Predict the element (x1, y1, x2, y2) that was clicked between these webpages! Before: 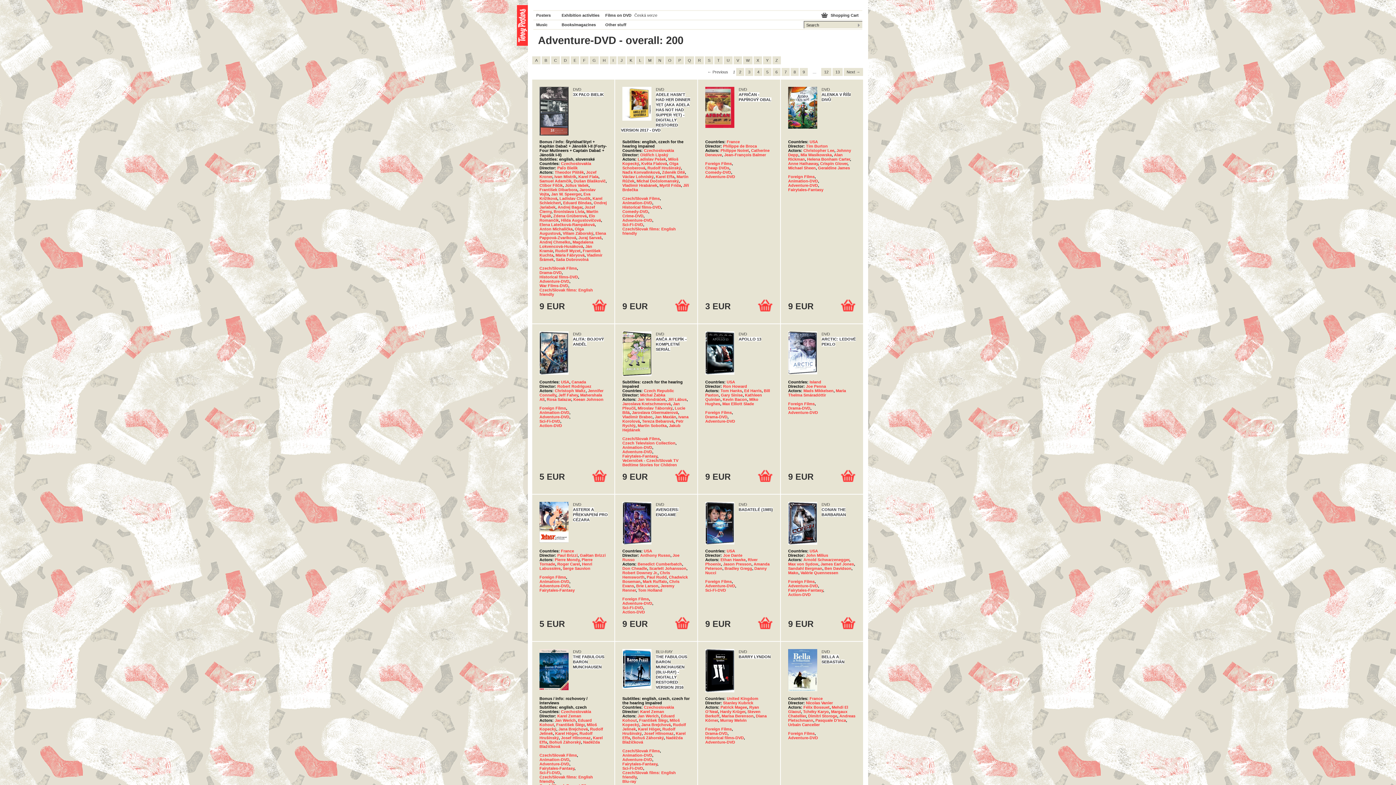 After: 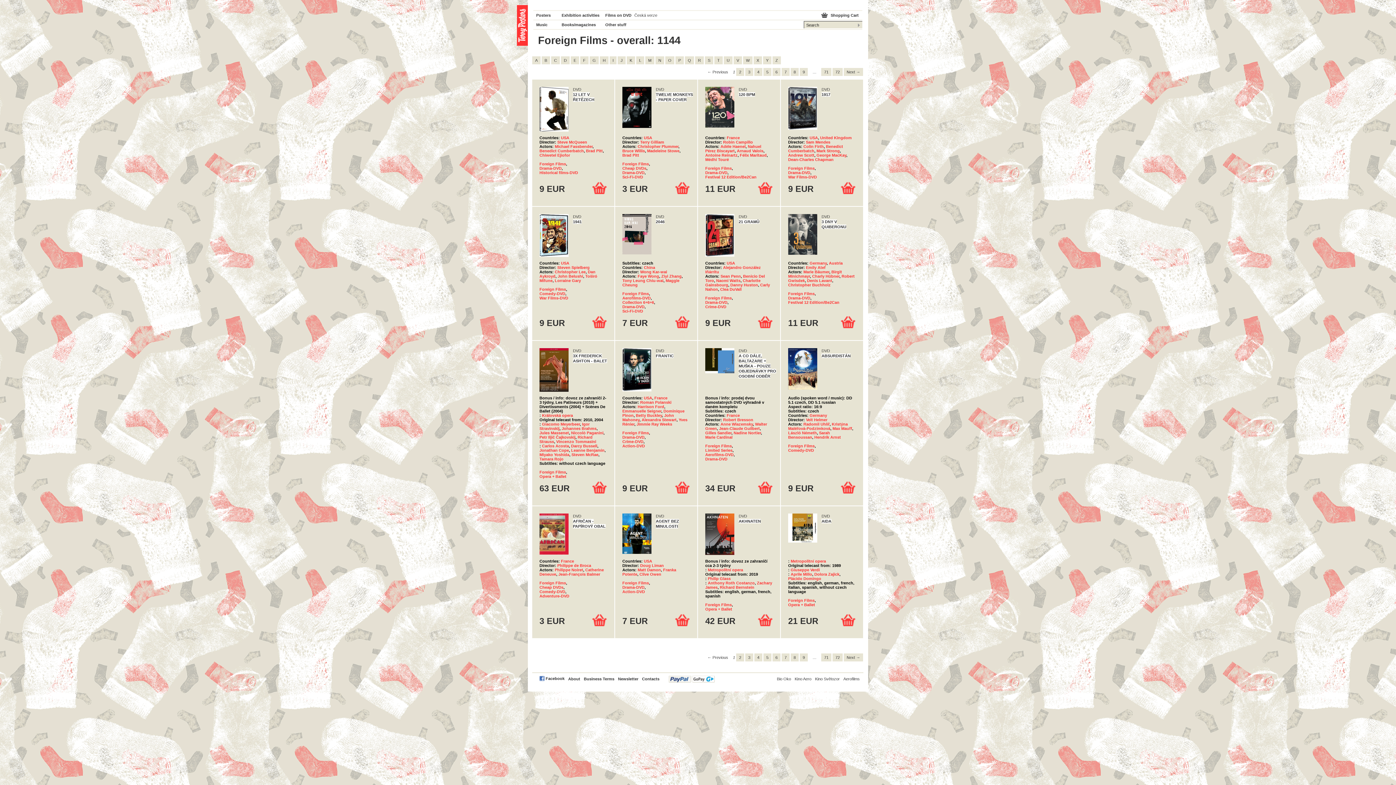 Action: bbox: (539, 406, 566, 410) label: Foreign Films